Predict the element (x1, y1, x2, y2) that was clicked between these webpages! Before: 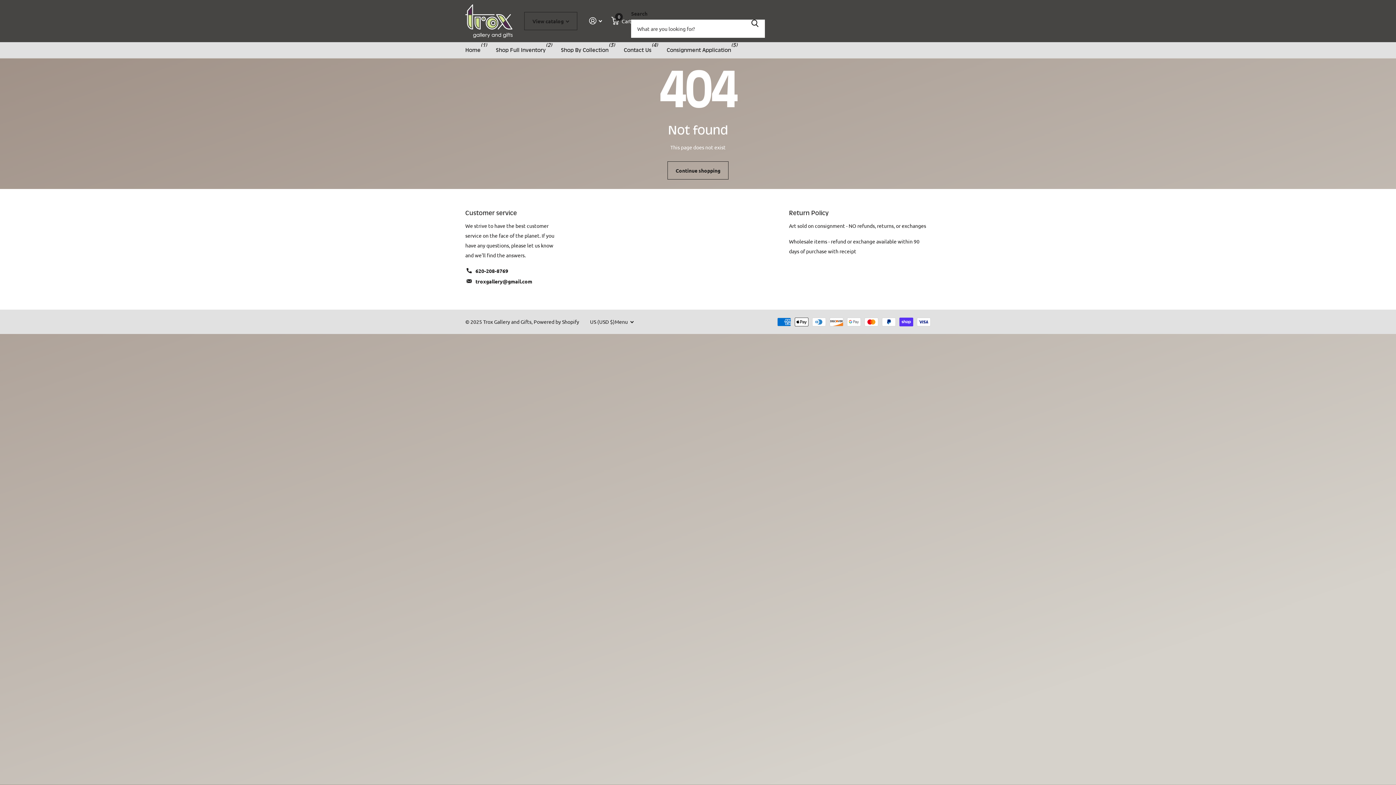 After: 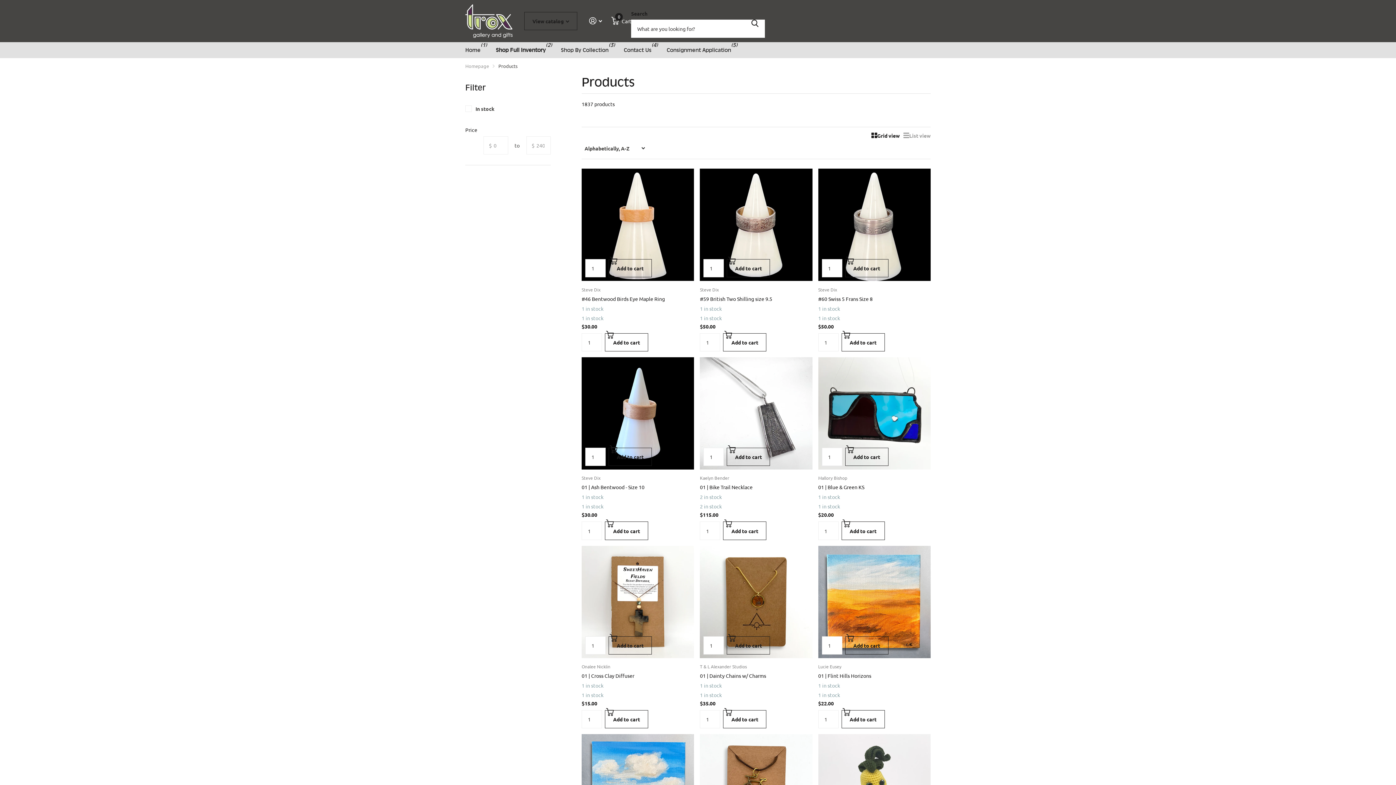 Action: label: Shop Full Inventory bbox: (496, 42, 545, 58)